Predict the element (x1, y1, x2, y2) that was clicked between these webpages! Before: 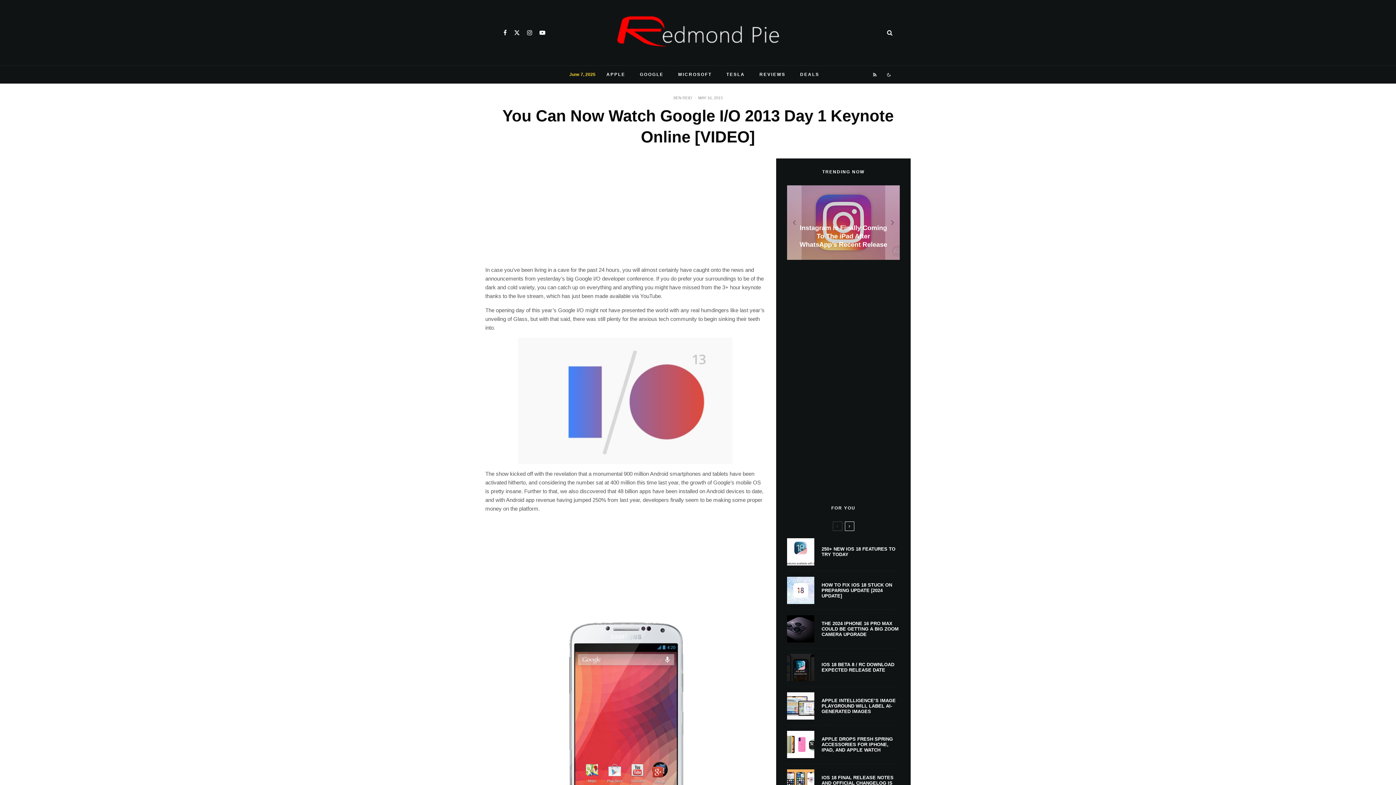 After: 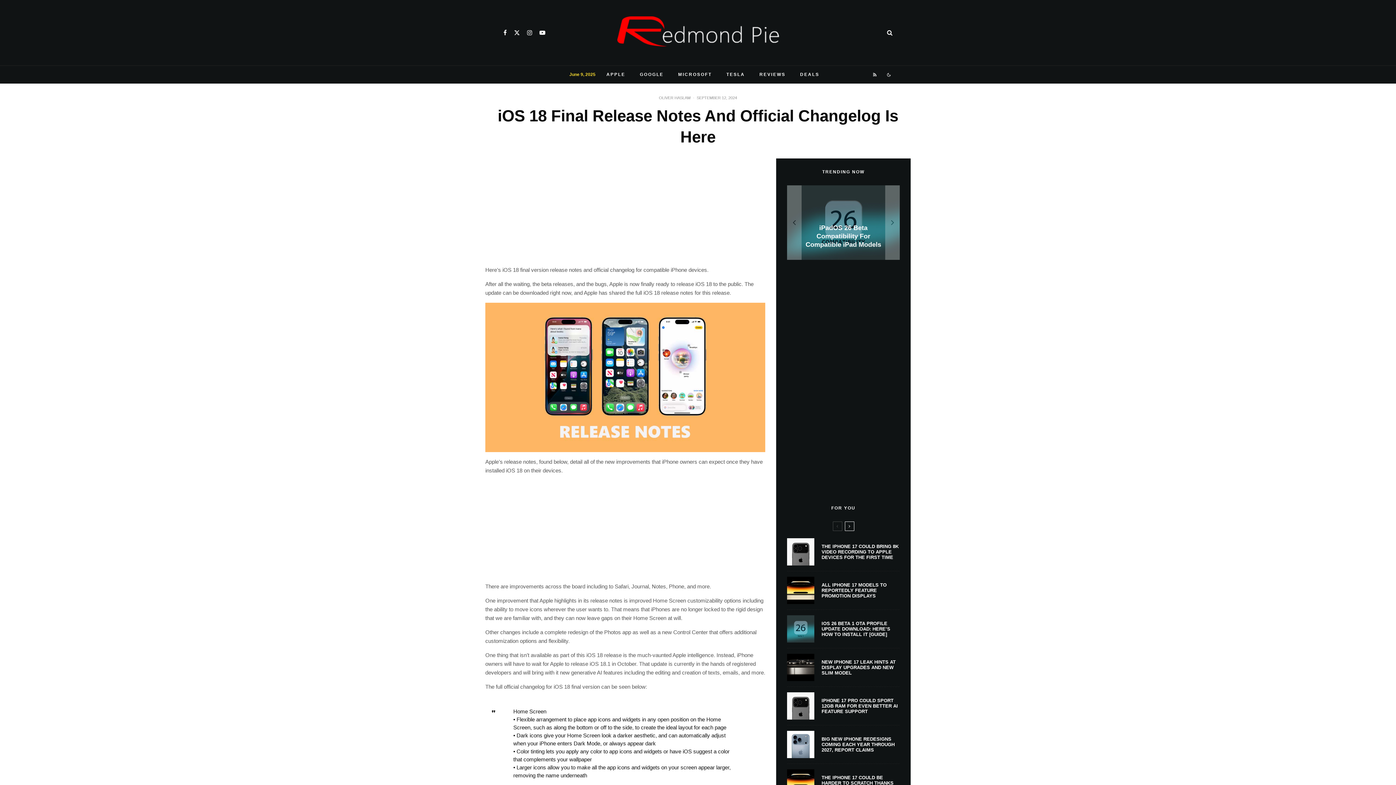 Action: bbox: (787, 769, 814, 796)